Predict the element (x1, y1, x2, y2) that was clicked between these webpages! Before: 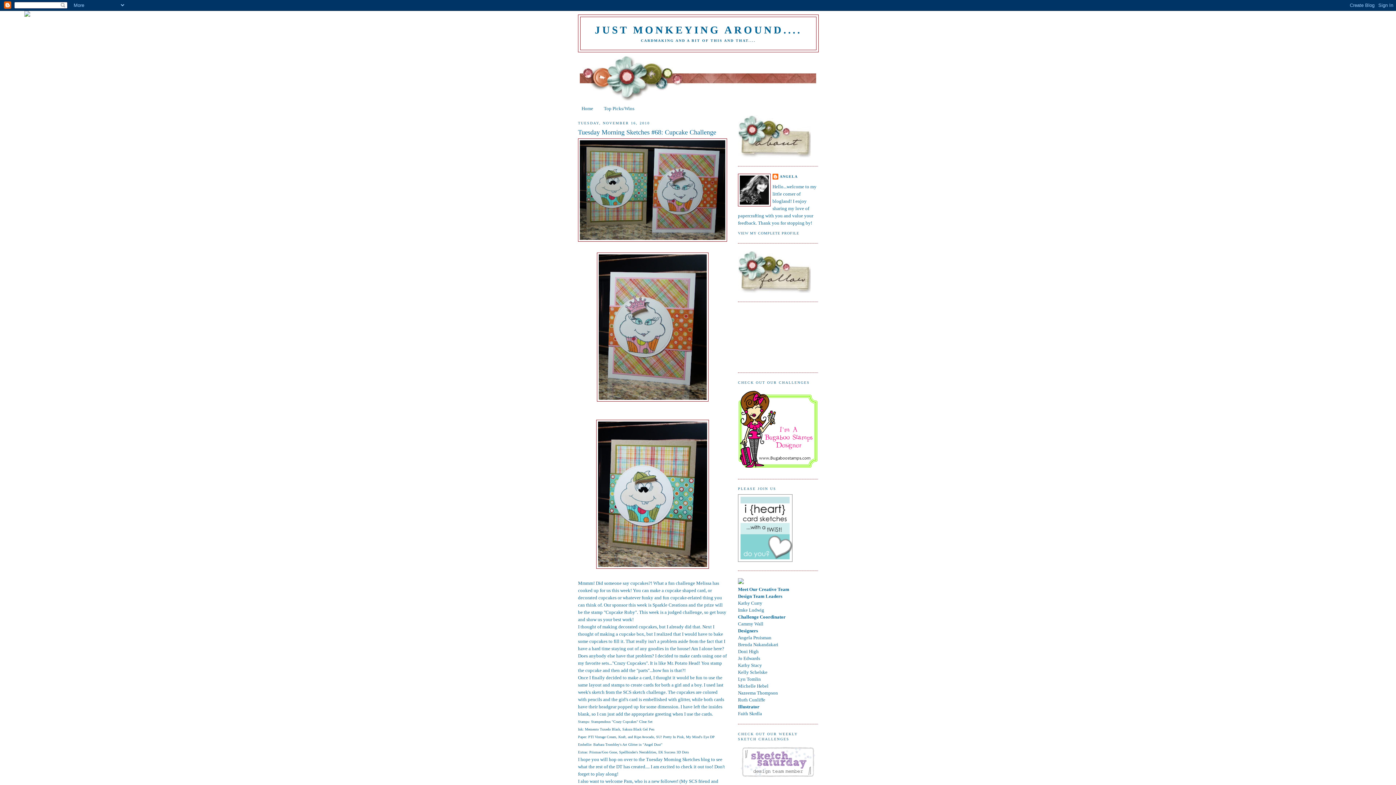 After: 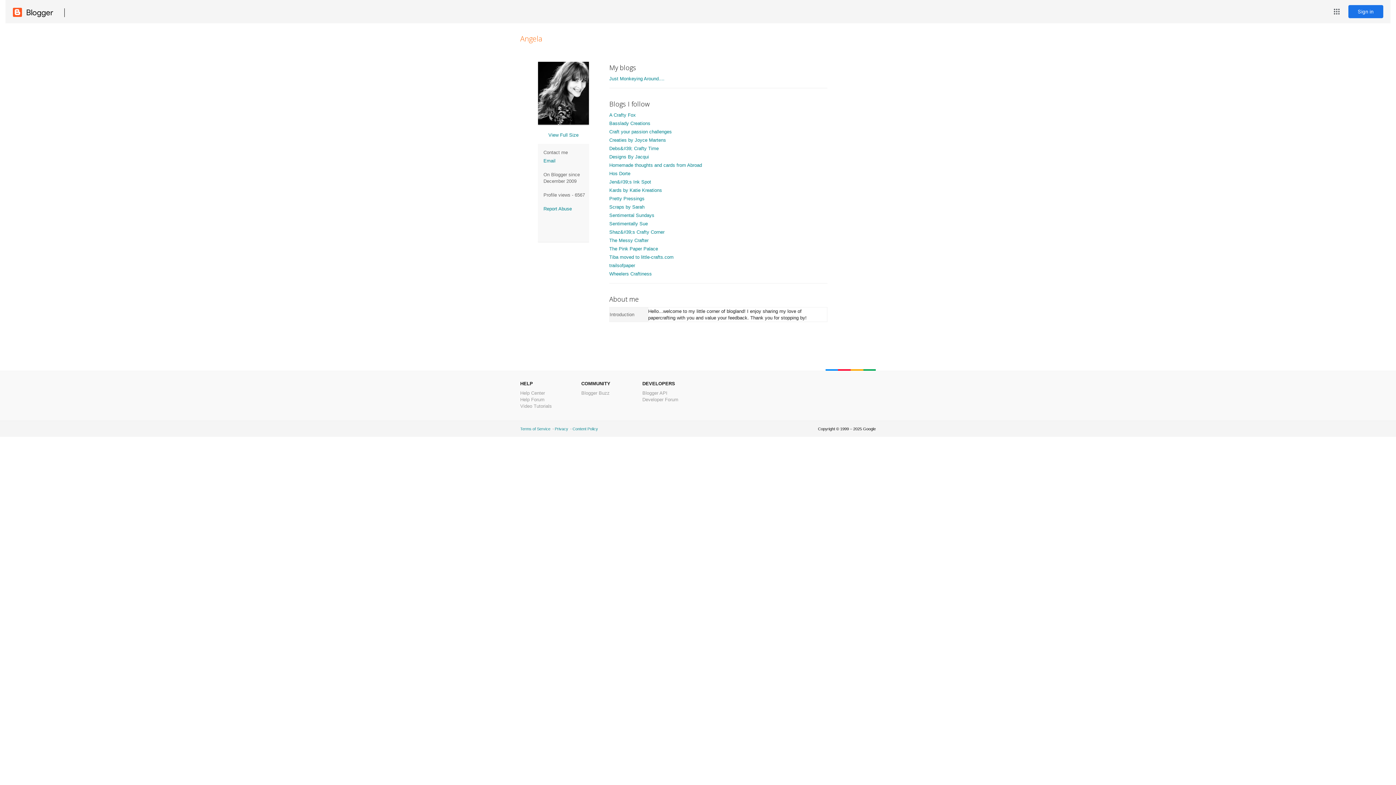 Action: bbox: (738, 231, 799, 235) label: VIEW MY COMPLETE PROFILE